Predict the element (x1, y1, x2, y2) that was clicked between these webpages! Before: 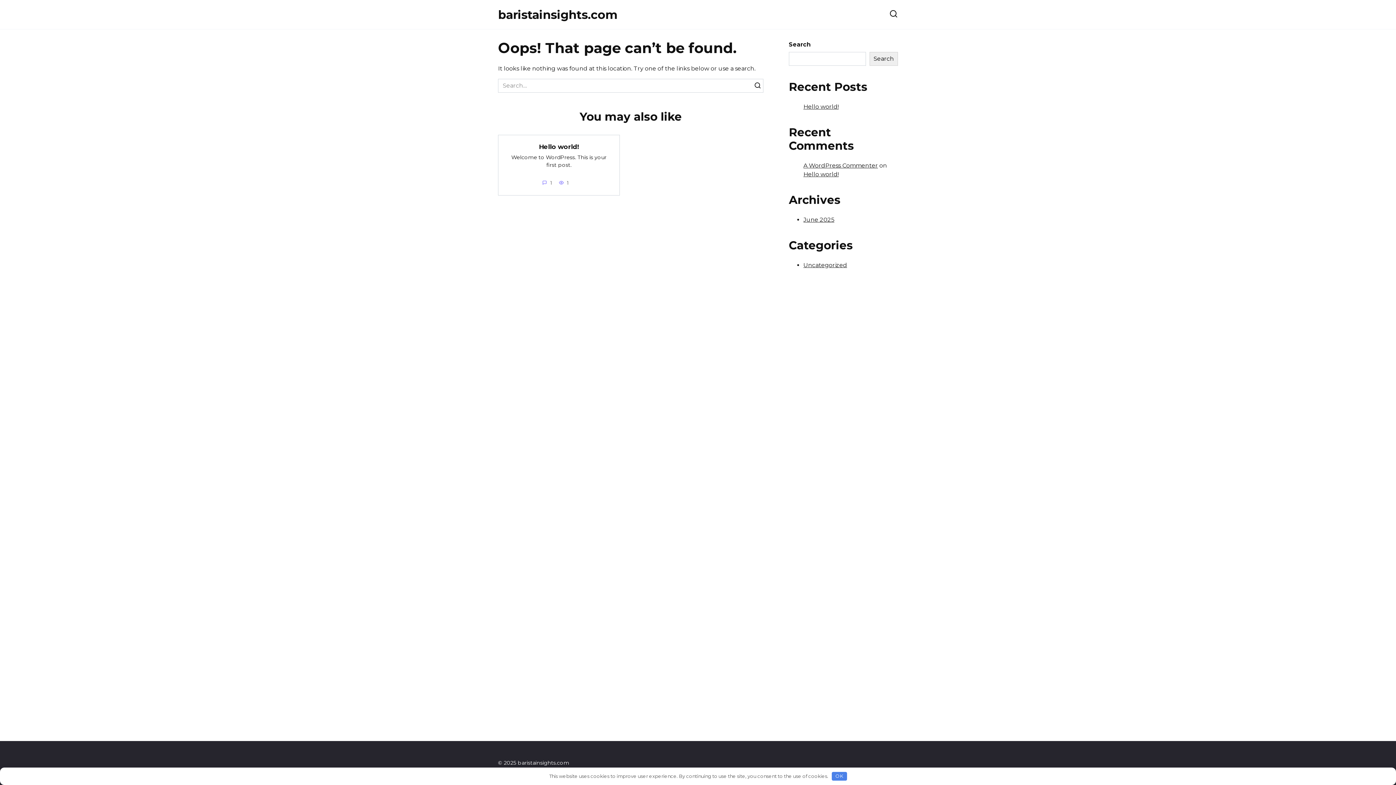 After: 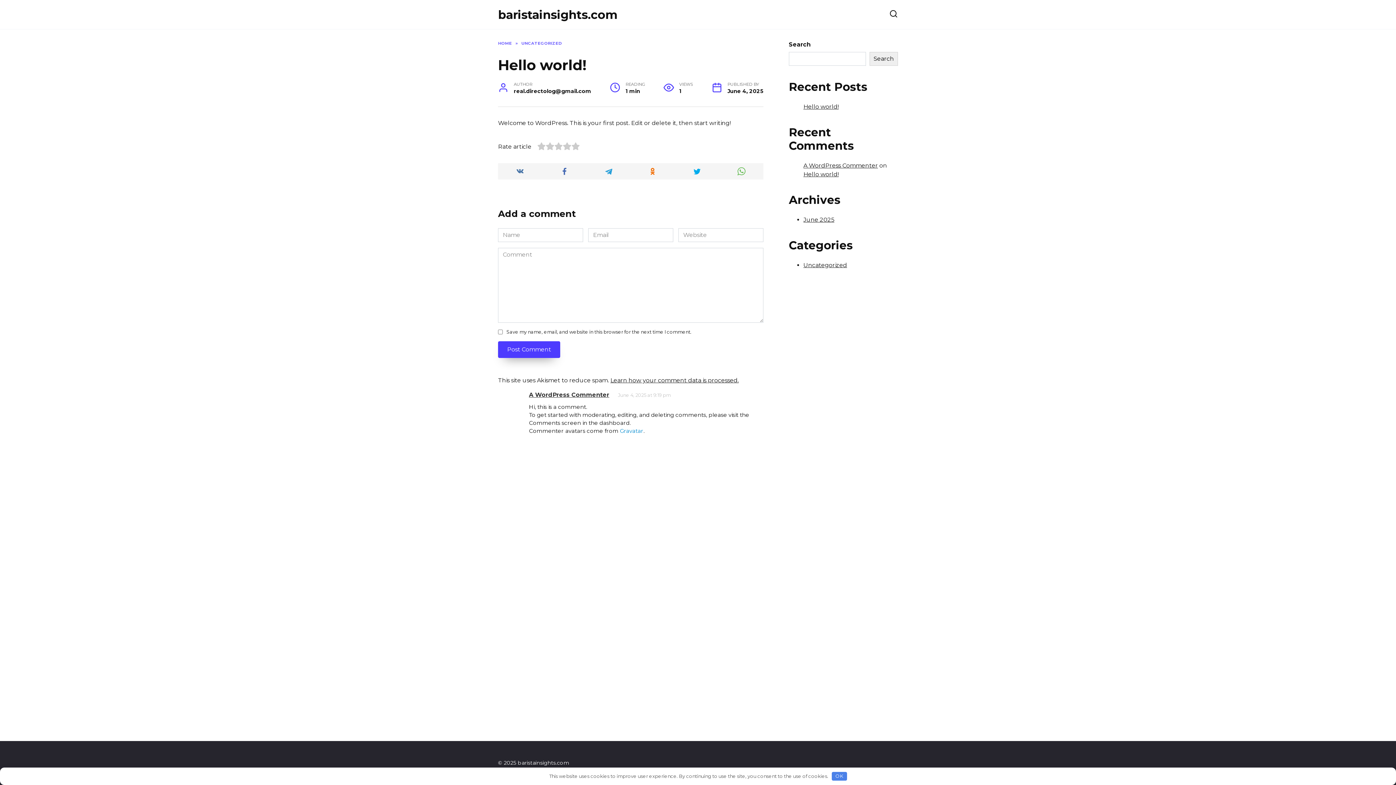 Action: label: Hello world! bbox: (539, 142, 579, 151)